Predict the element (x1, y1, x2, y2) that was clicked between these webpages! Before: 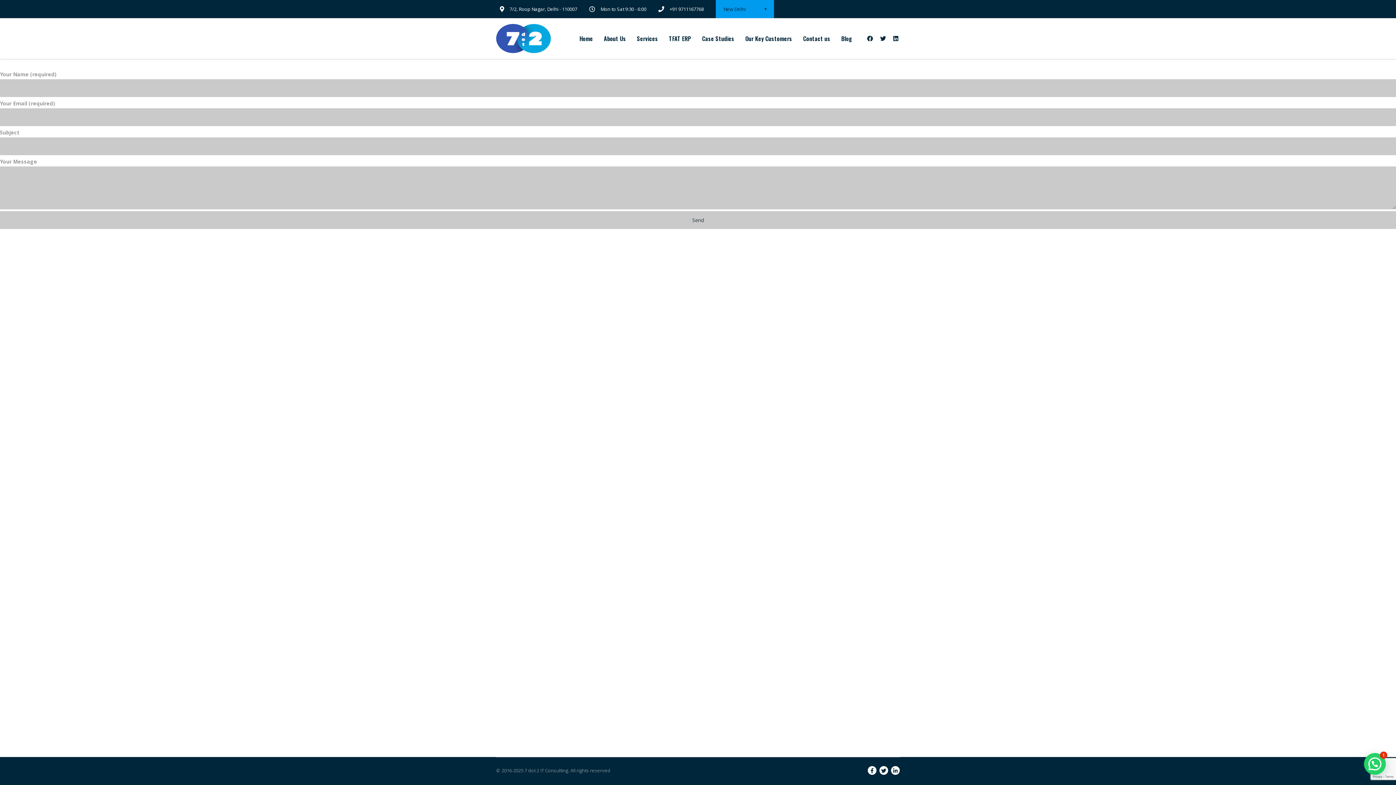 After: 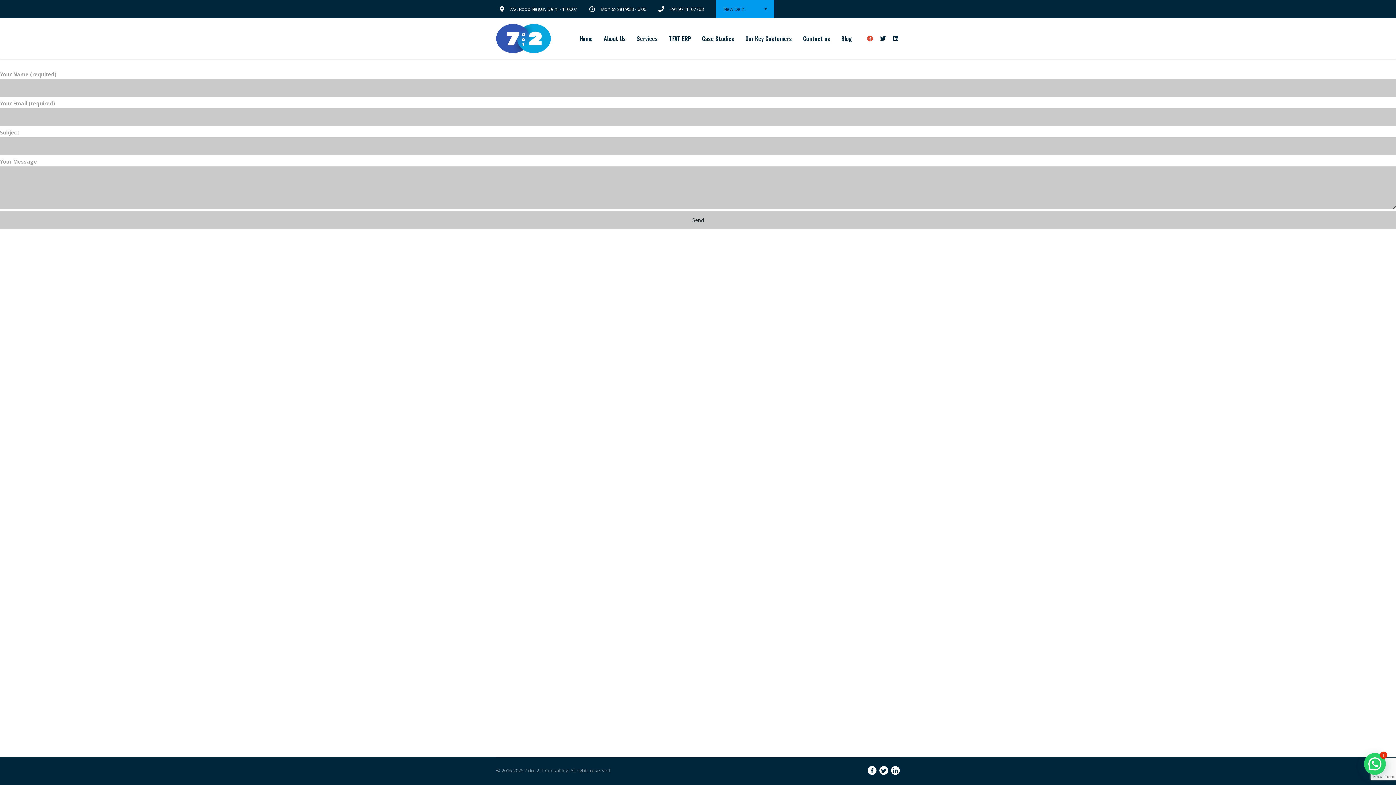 Action: label:   bbox: (867, 34, 874, 42)